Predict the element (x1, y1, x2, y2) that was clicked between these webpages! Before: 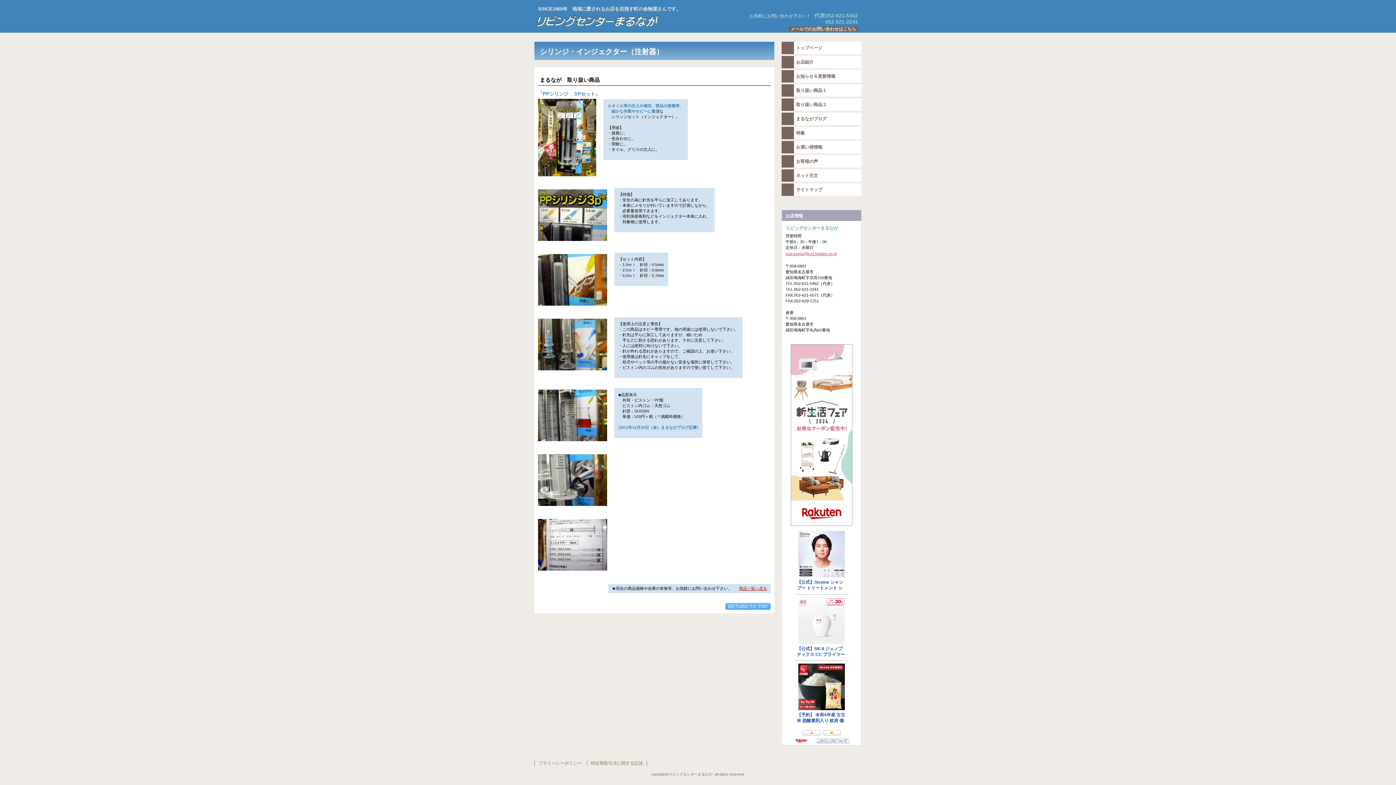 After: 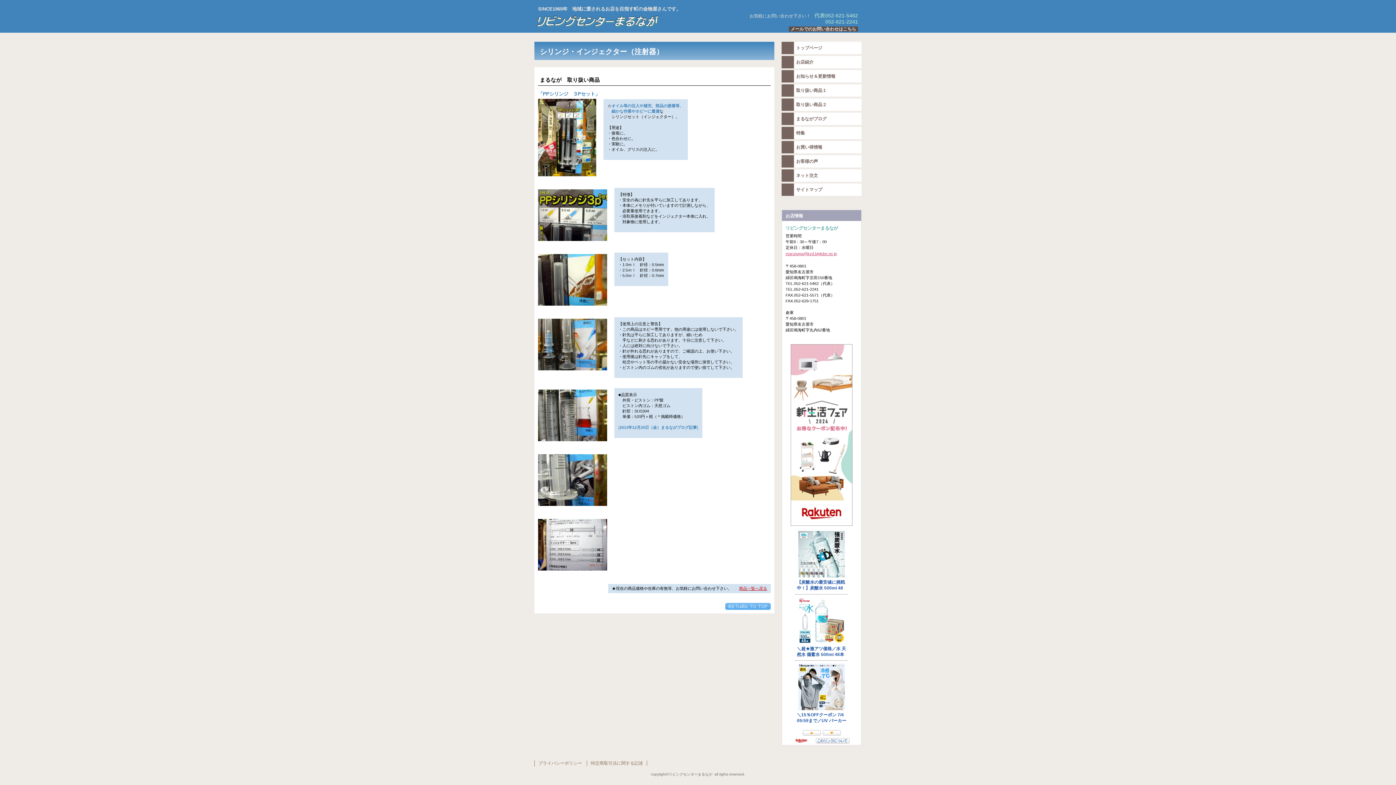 Action: label: メールでのお問い合わせはこちら bbox: (789, 26, 858, 31)